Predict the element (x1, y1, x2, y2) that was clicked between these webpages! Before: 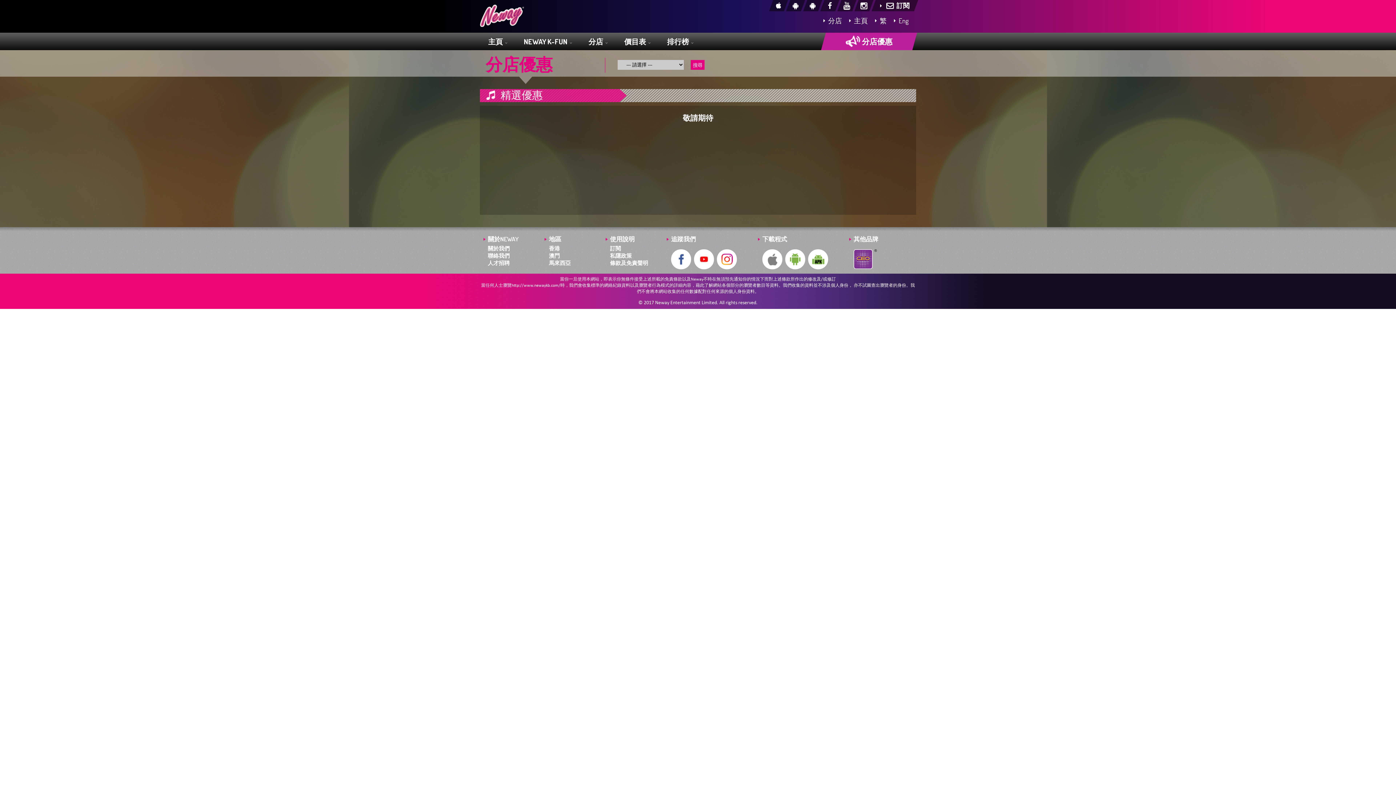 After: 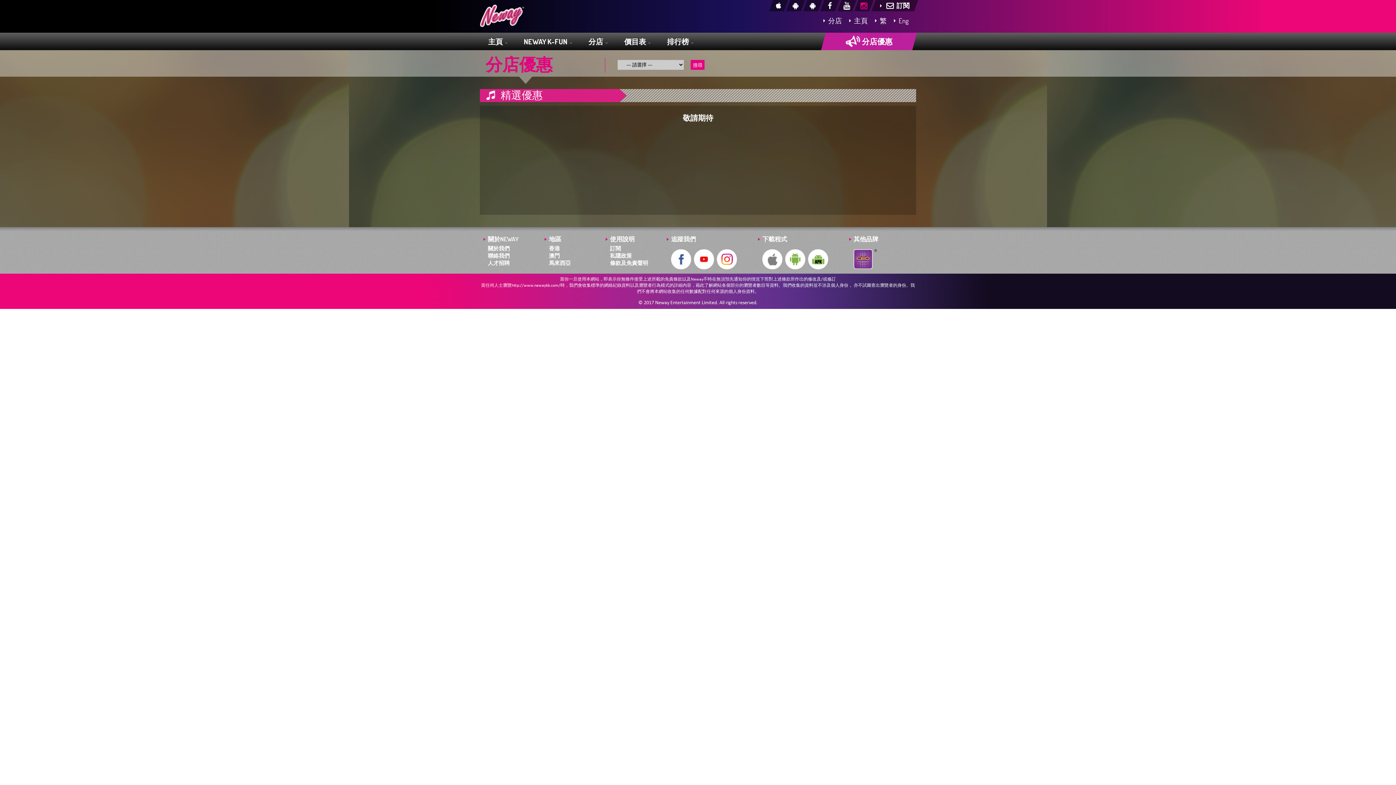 Action: bbox: (856, 0, 871, 11)